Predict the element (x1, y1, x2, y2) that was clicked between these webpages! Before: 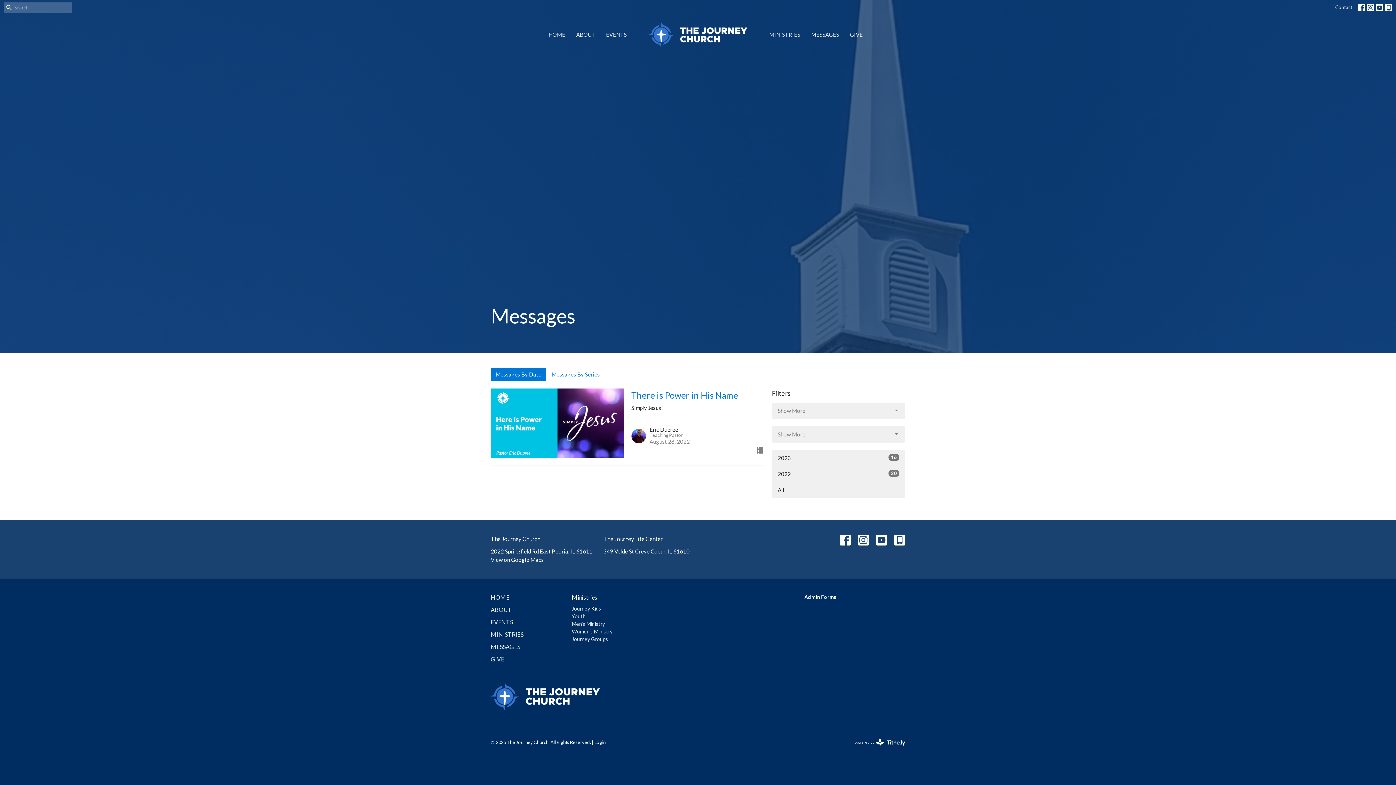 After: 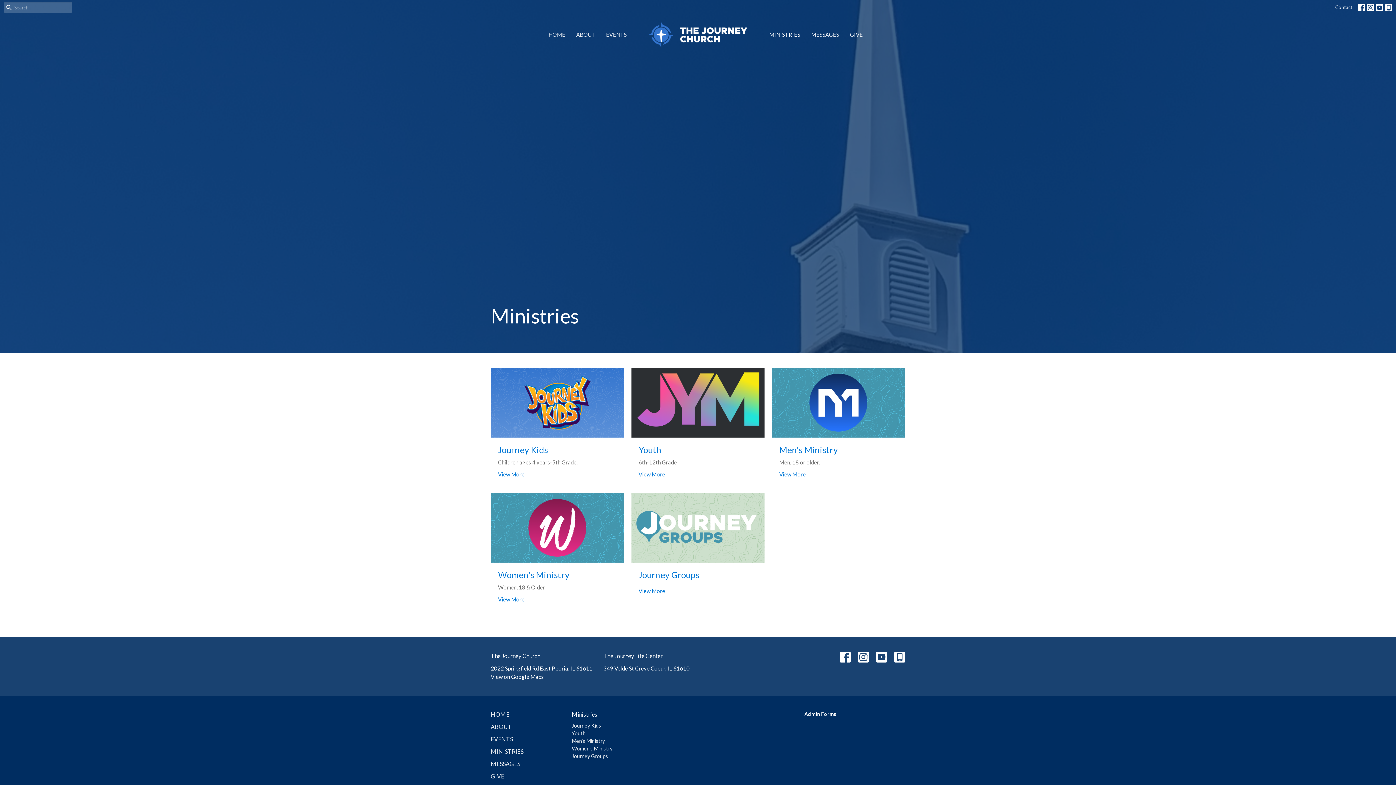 Action: bbox: (572, 594, 597, 601) label: Ministries